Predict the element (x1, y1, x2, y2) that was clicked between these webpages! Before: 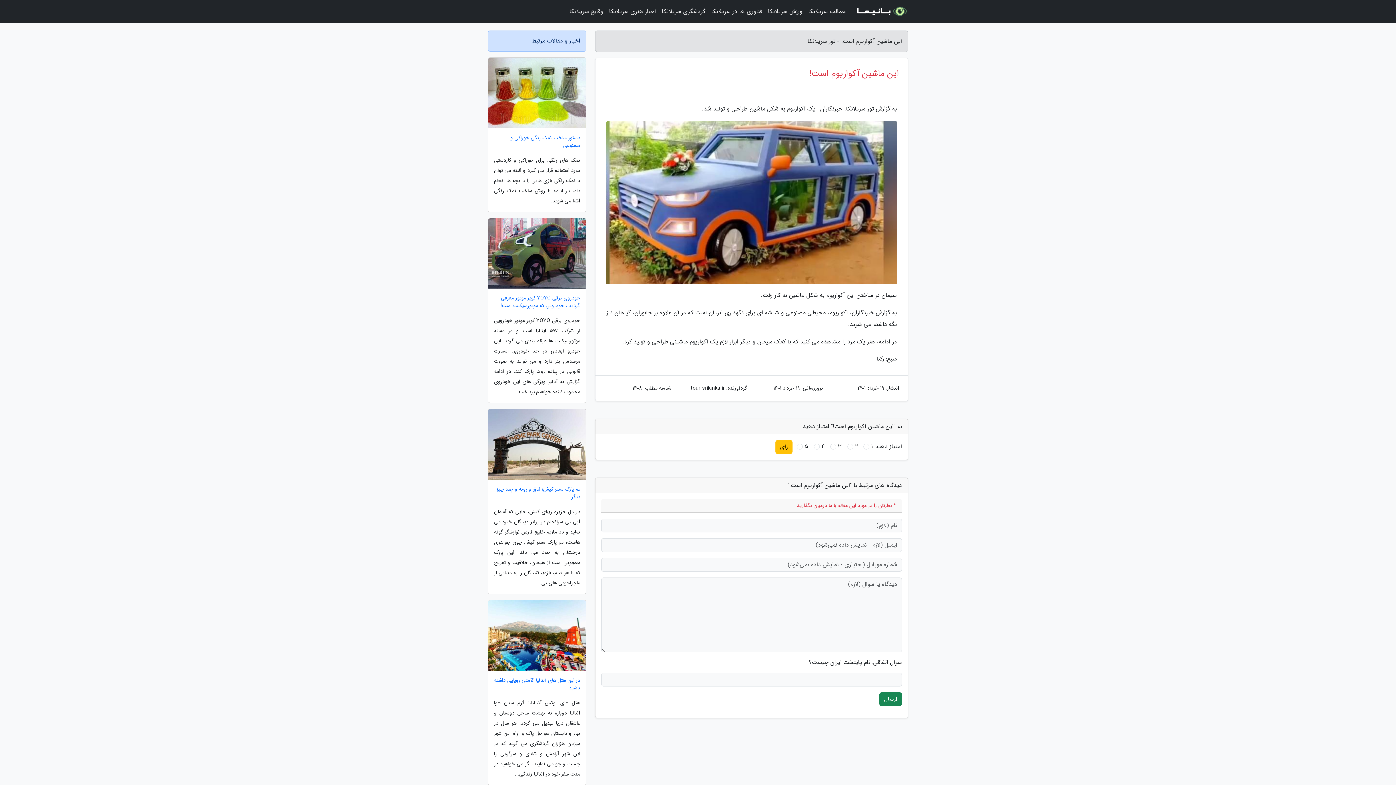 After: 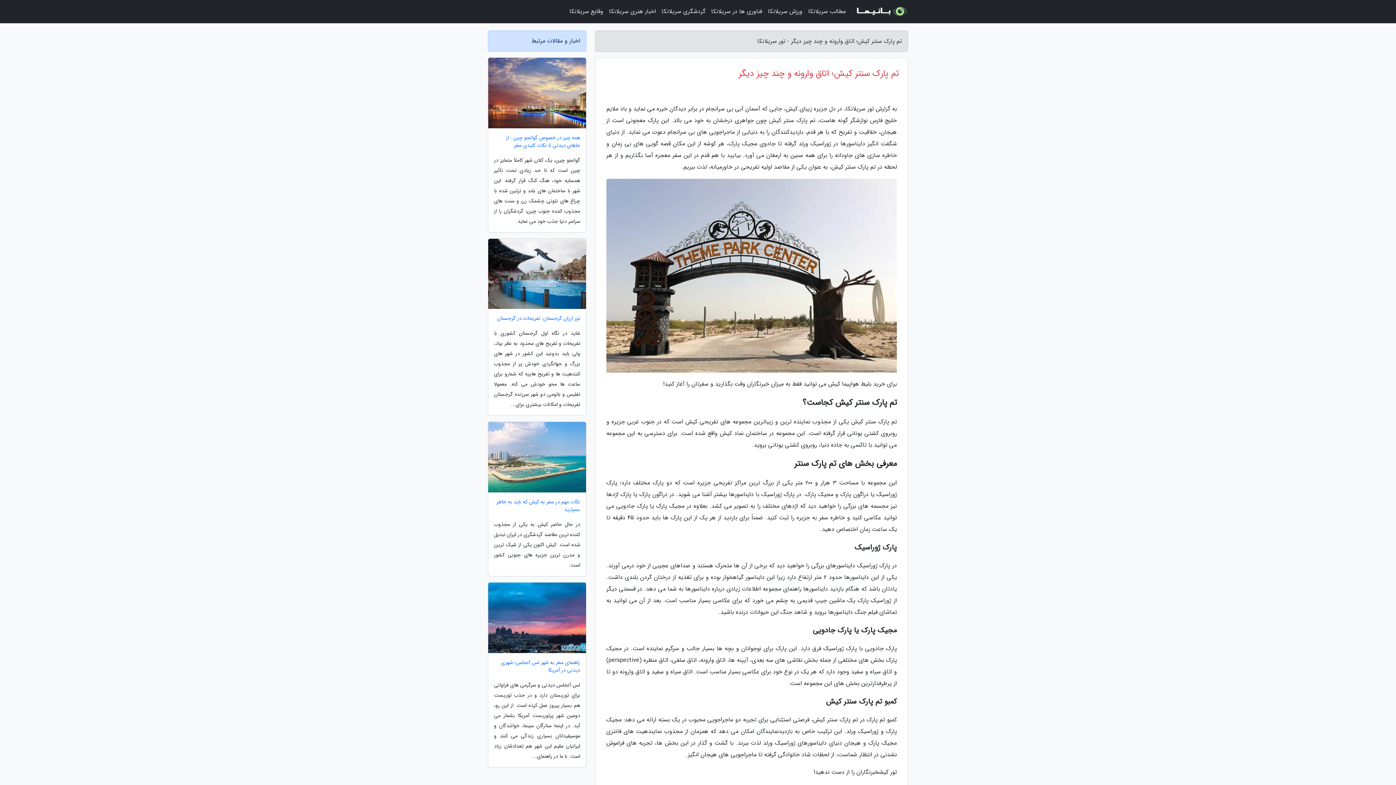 Action: label: تم پارک سنتر کیش؛ اتاق وارونه و چند چیز دیگر bbox: (488, 485, 586, 501)